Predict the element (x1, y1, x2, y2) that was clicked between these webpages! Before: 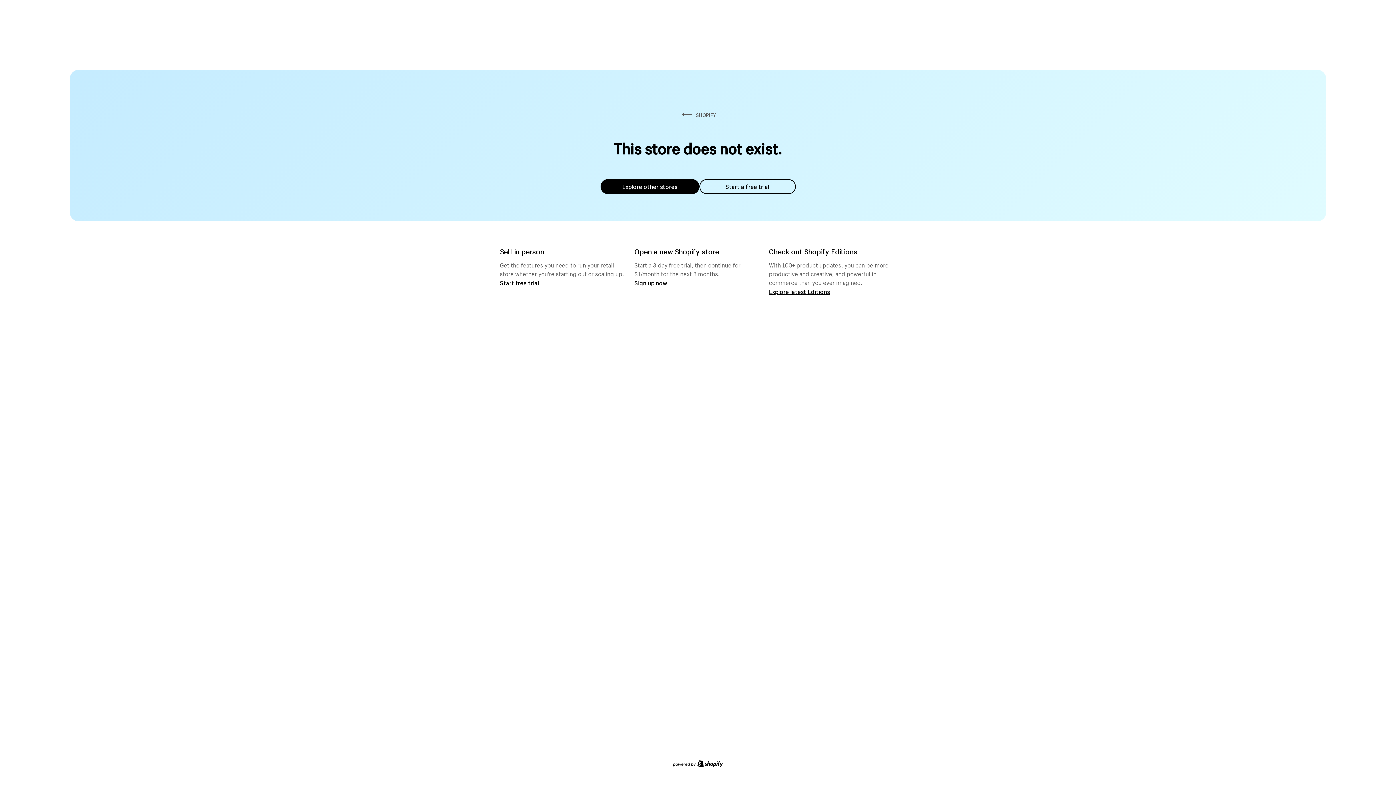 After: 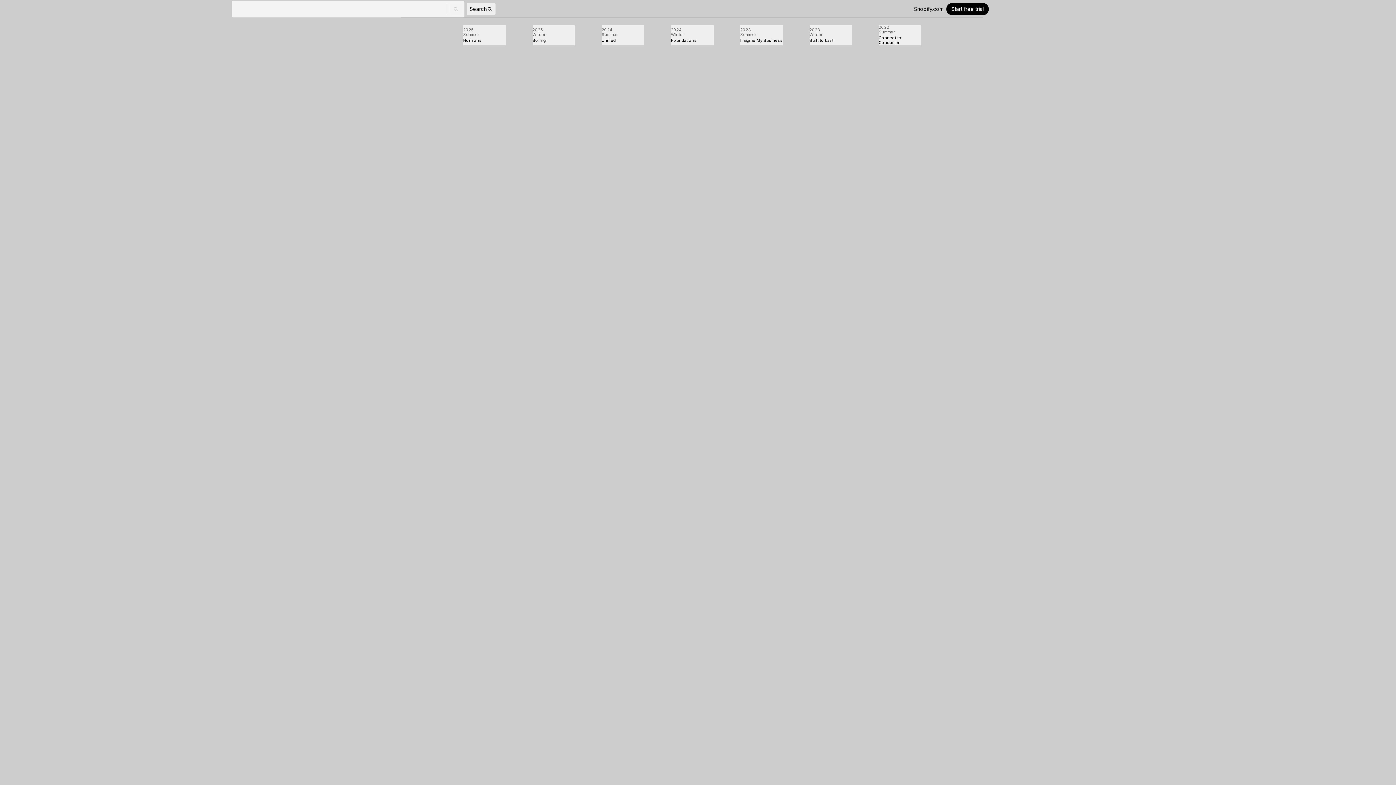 Action: label: Explore latest Editions bbox: (769, 287, 830, 295)